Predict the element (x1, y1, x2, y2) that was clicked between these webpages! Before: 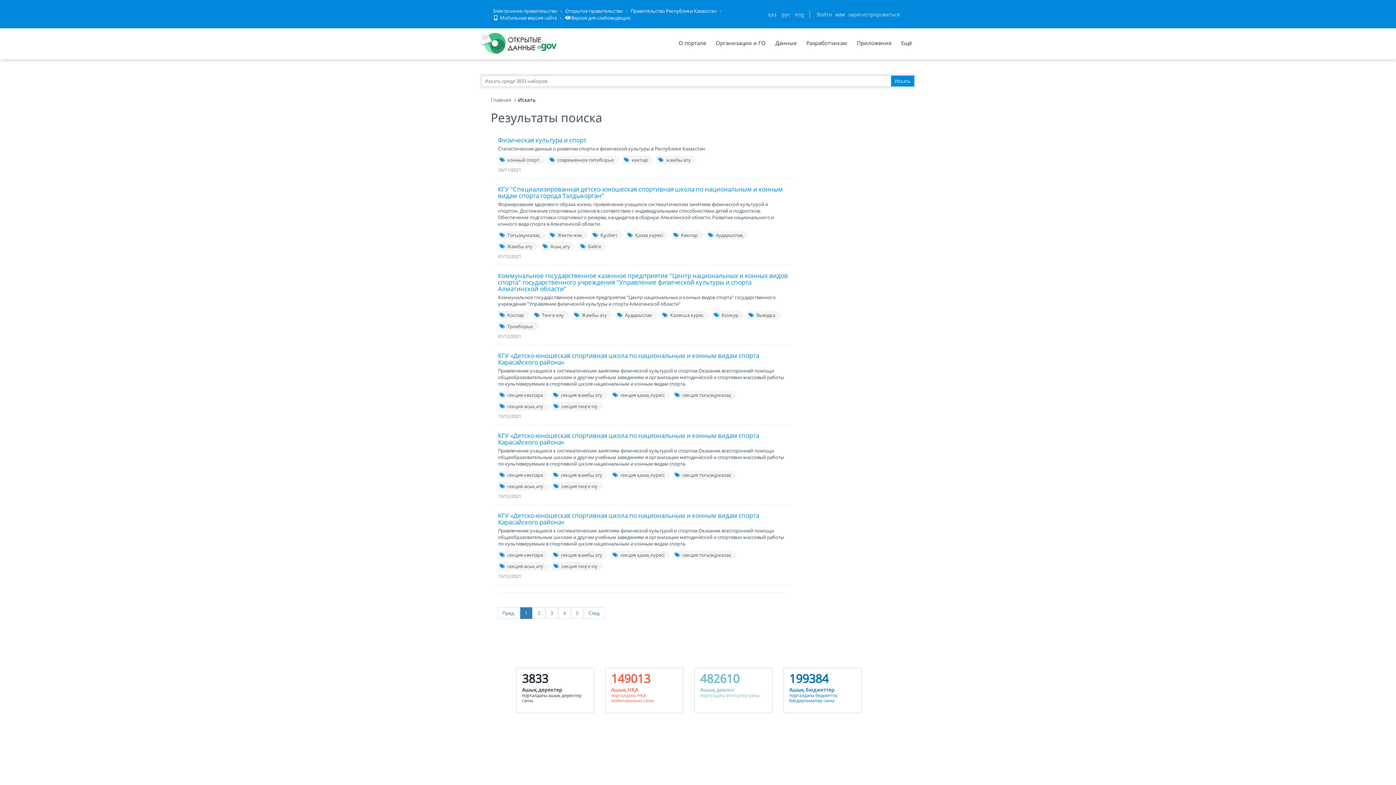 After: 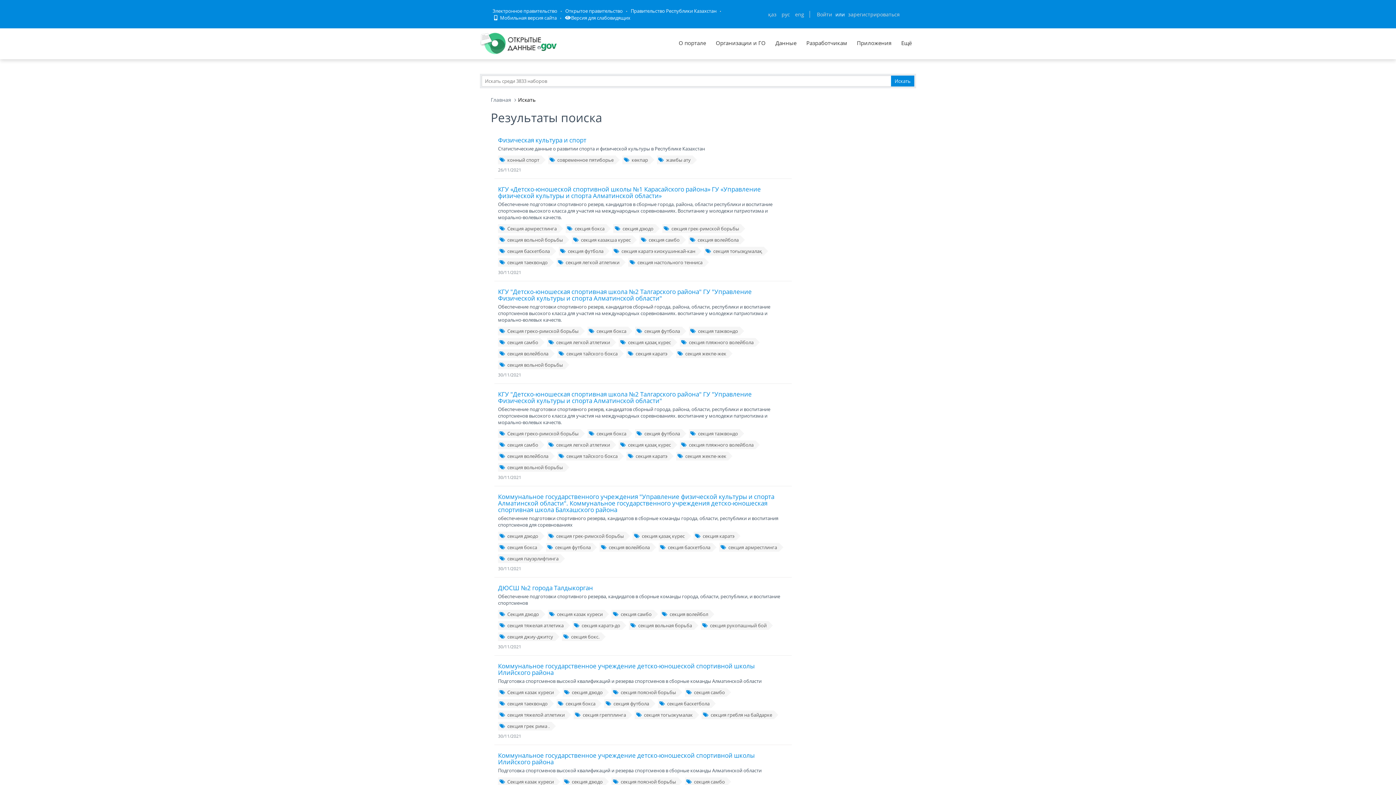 Action: bbox: (551, 550, 604, 559) label: секция жамбы ату